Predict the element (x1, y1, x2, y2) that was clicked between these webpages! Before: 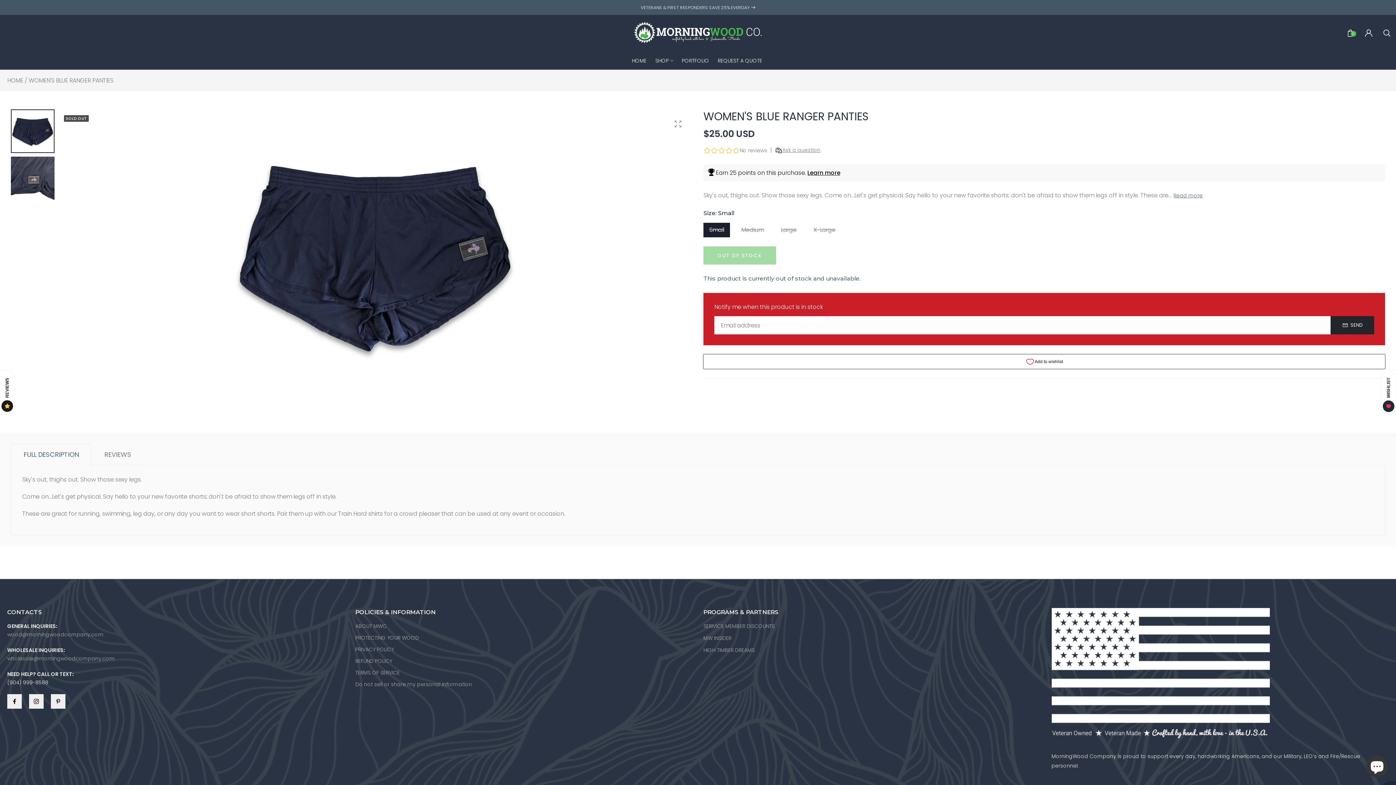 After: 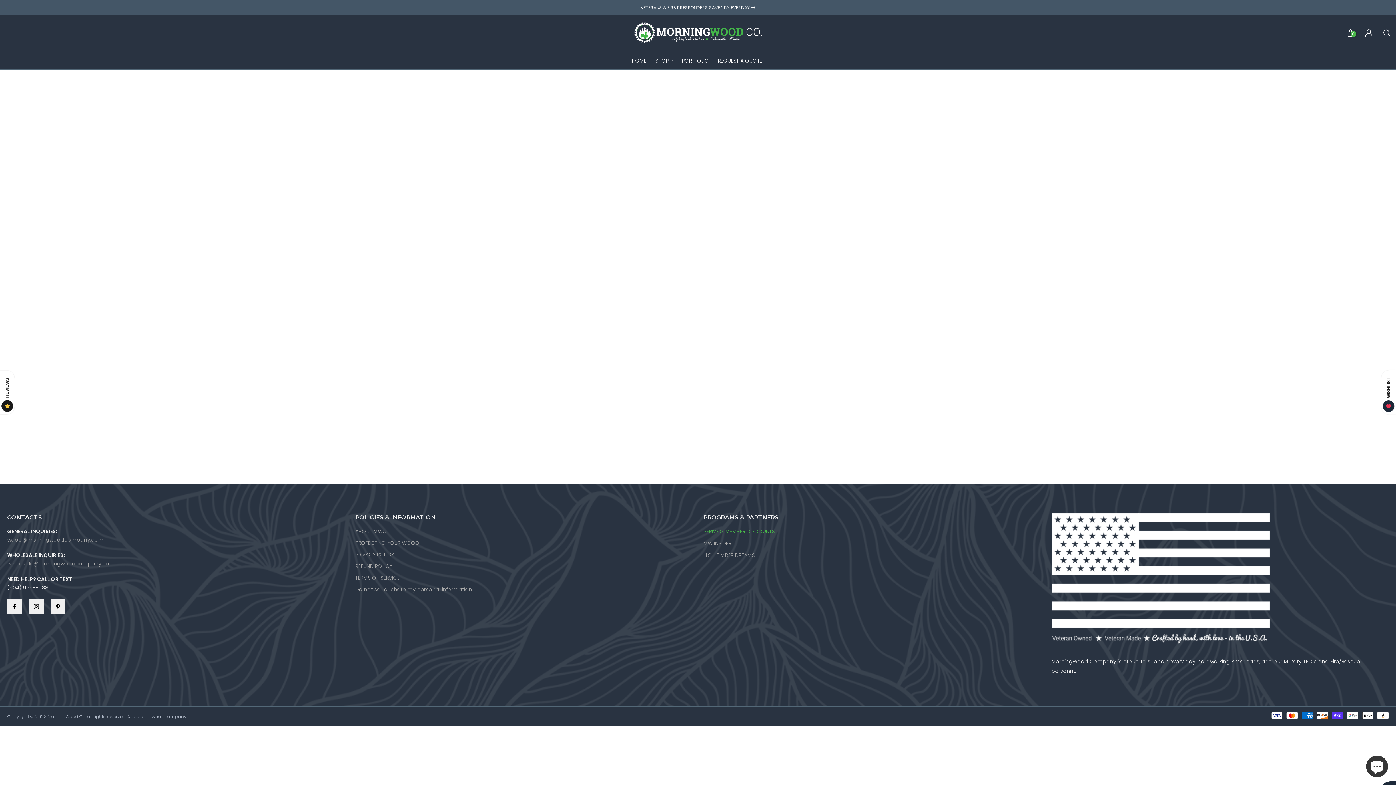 Action: label: SERIVICE MEMBER DISCOUNTS bbox: (703, 622, 774, 630)